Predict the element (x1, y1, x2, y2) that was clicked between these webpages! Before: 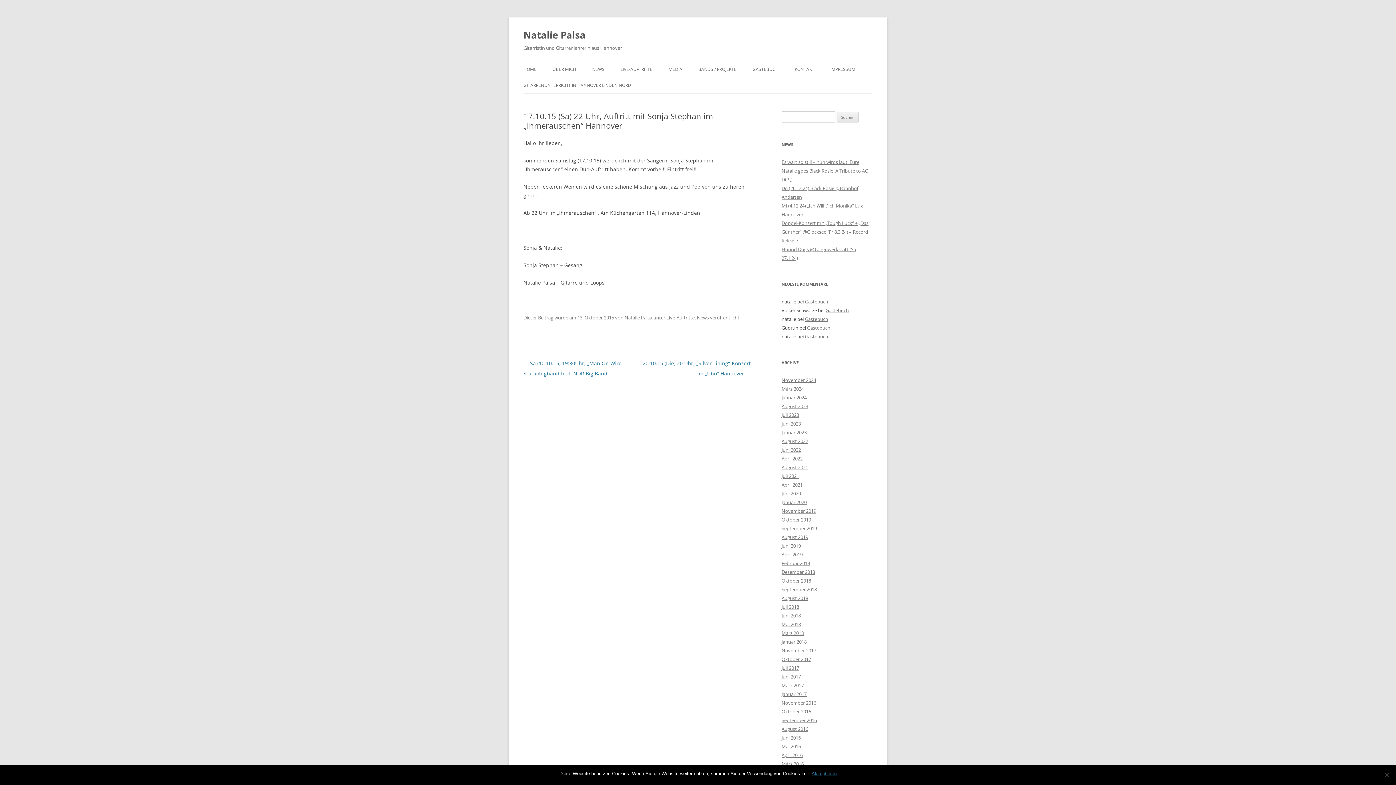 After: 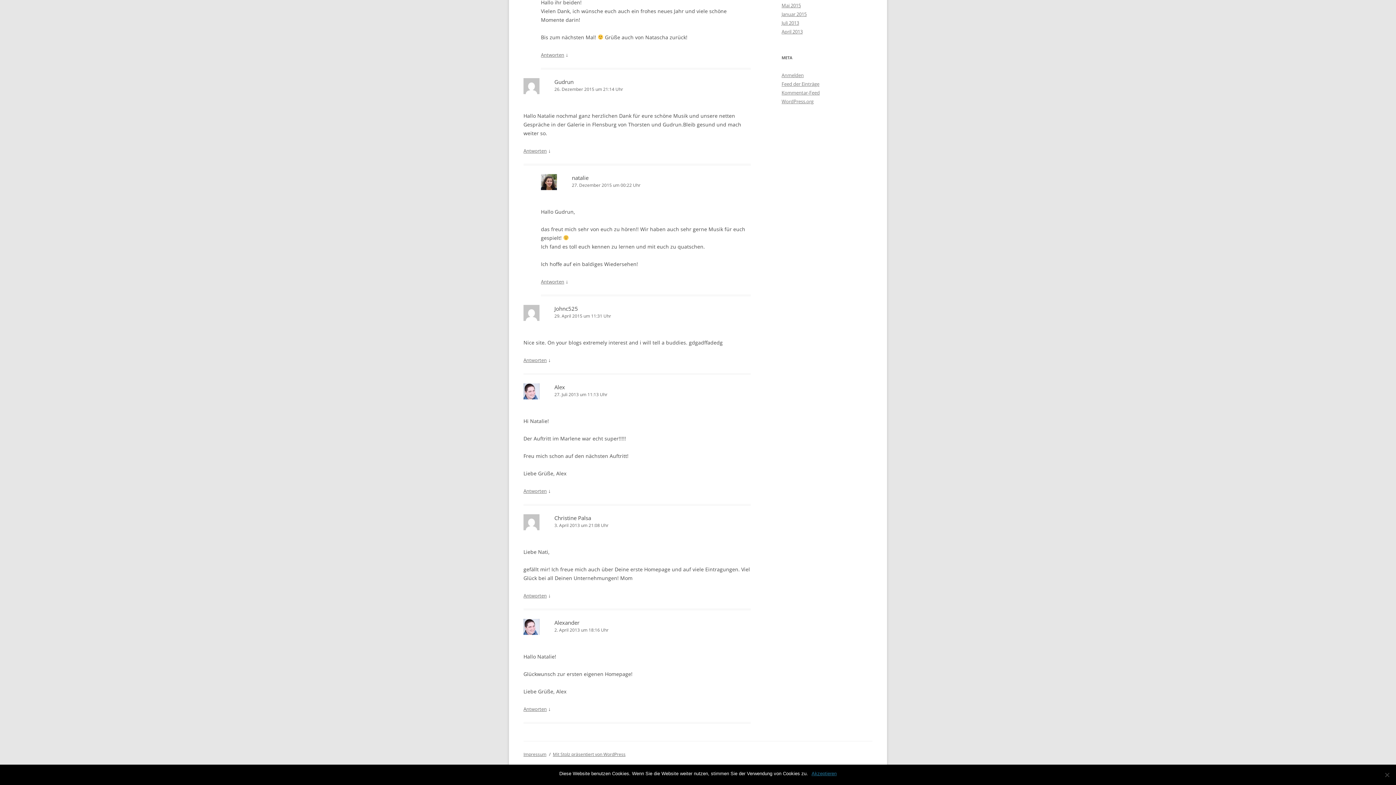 Action: label: Gästebuch bbox: (805, 333, 828, 340)